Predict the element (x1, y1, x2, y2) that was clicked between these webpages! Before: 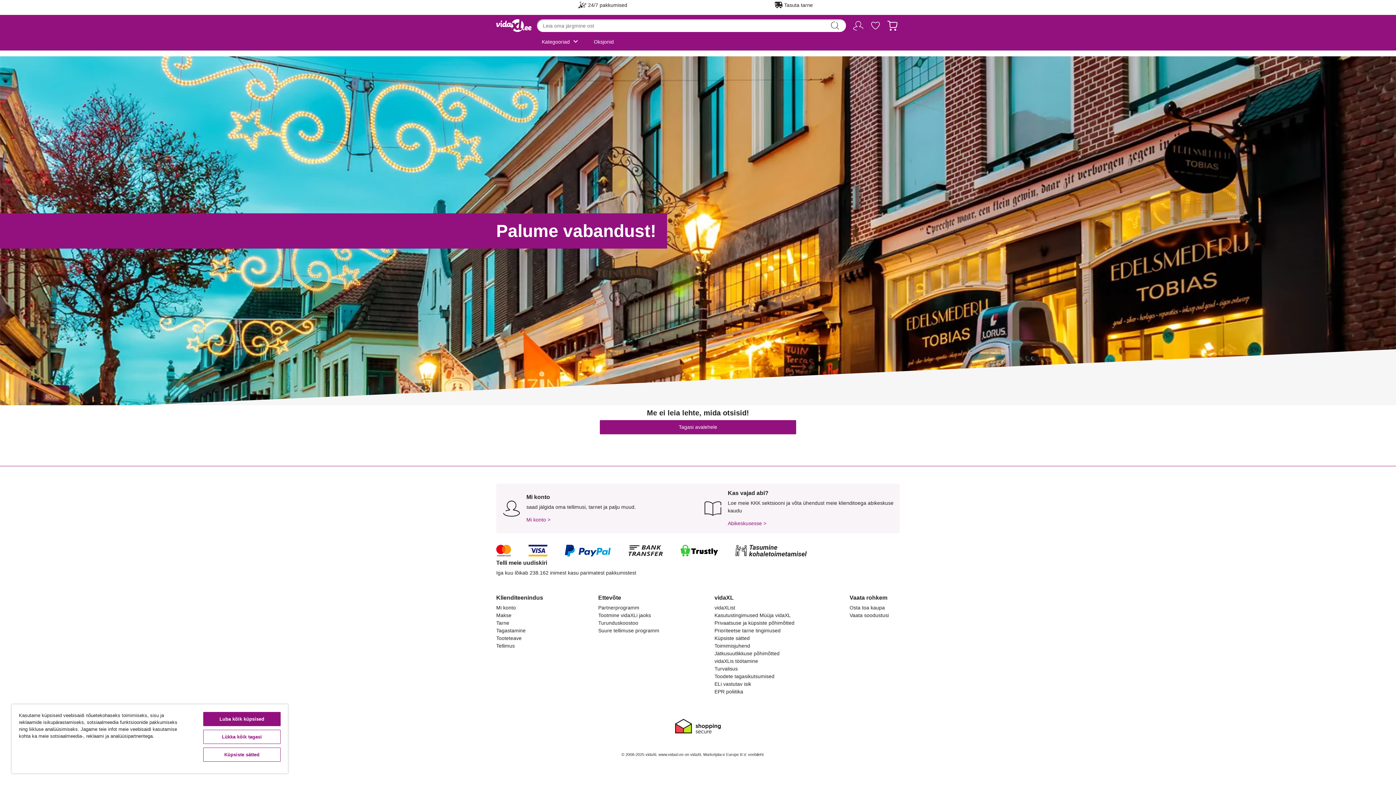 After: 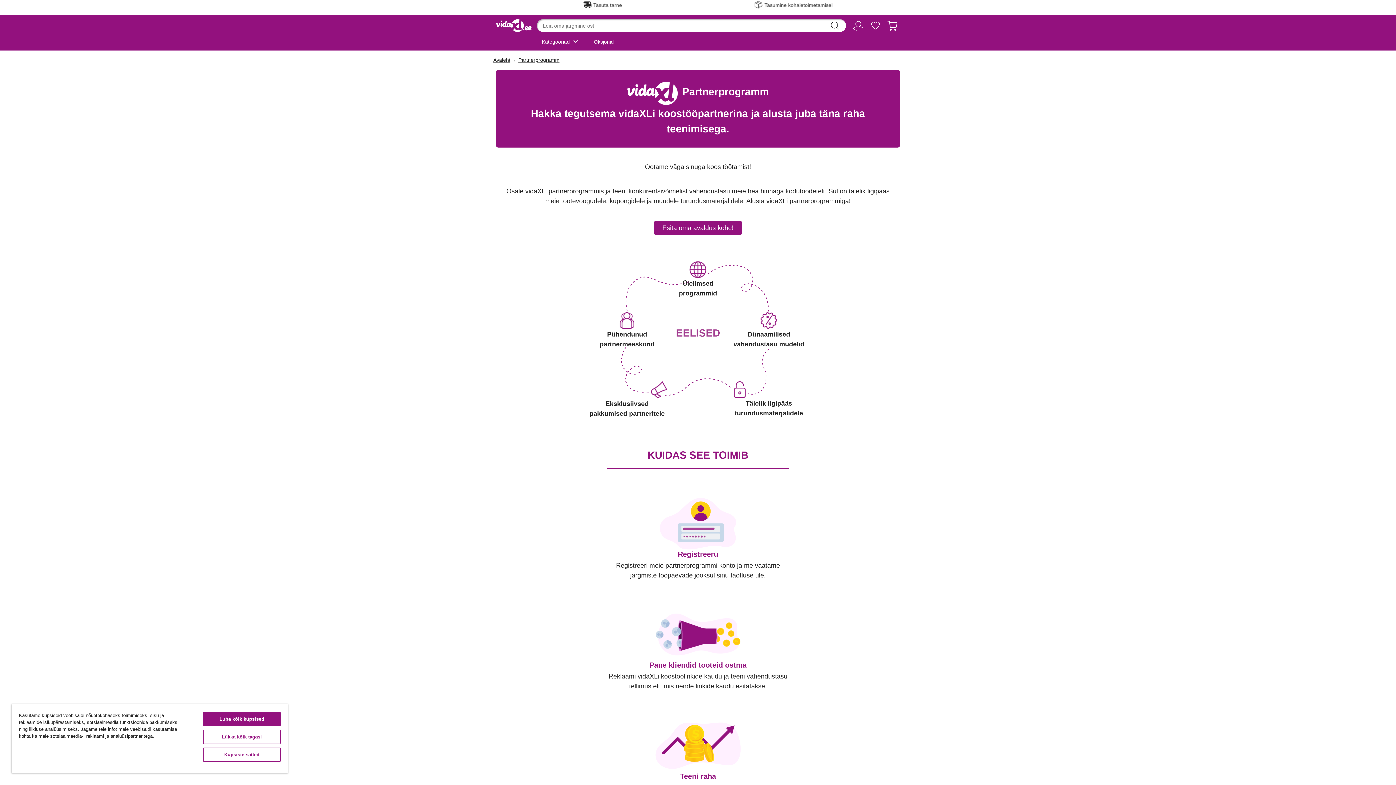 Action: label: Partnerprogramm bbox: (598, 605, 639, 611)